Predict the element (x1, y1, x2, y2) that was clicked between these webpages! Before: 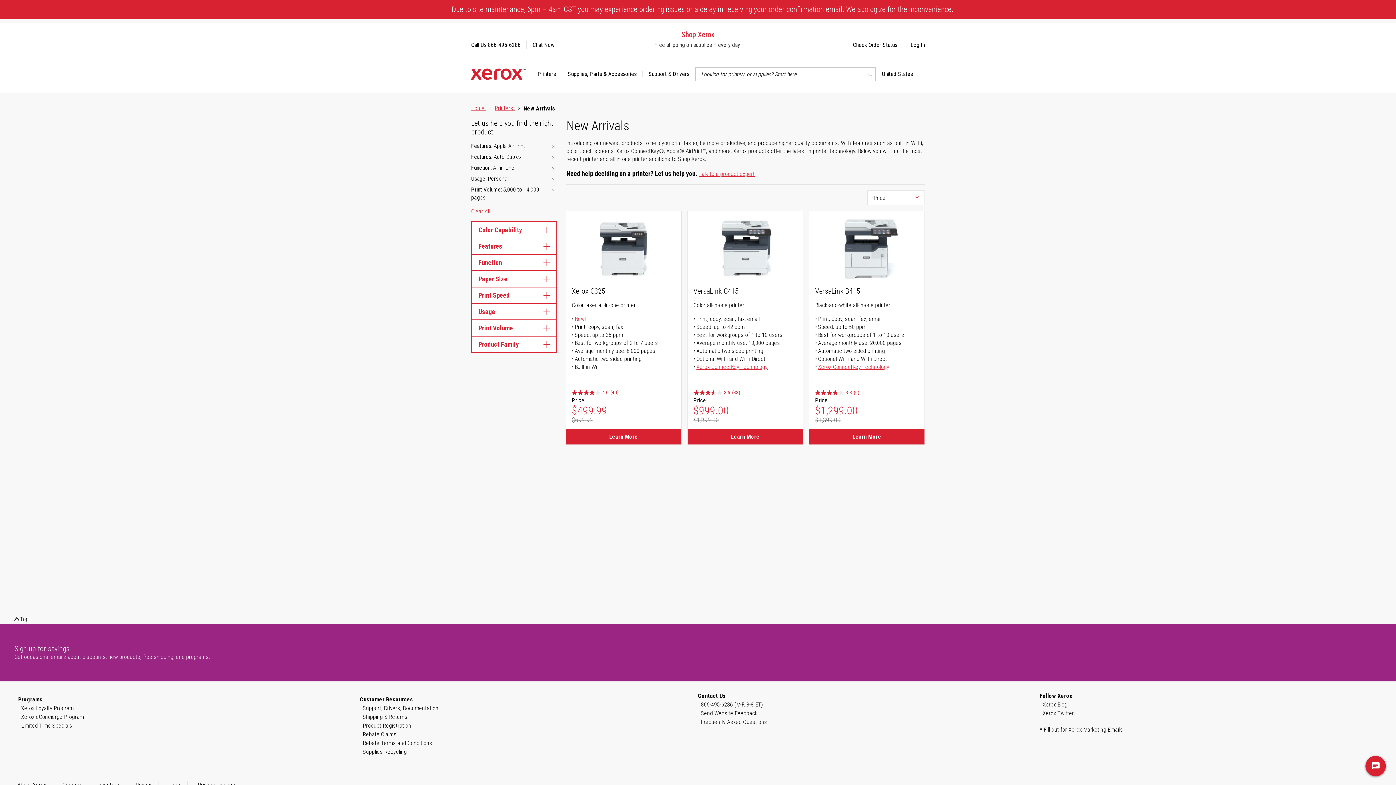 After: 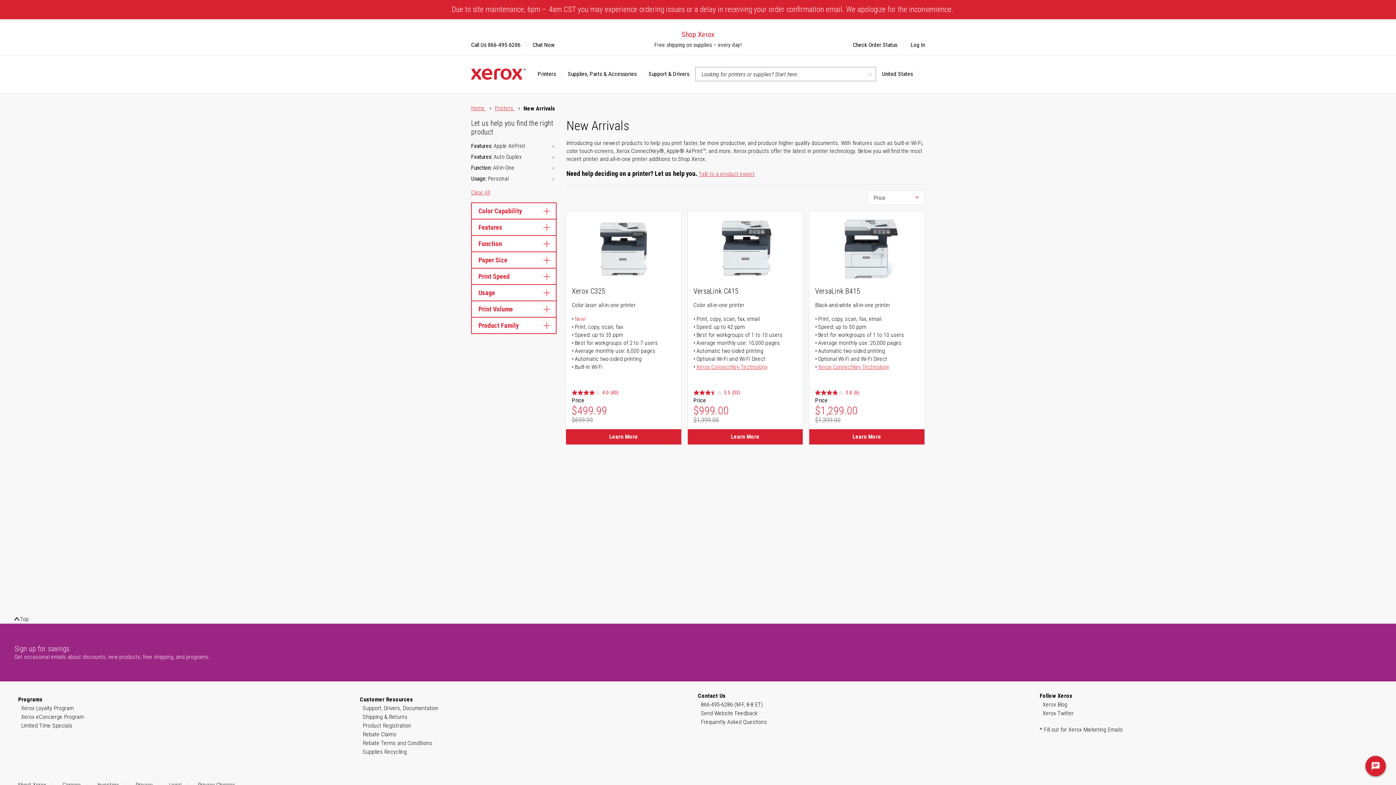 Action: bbox: (550, 186, 556, 194)